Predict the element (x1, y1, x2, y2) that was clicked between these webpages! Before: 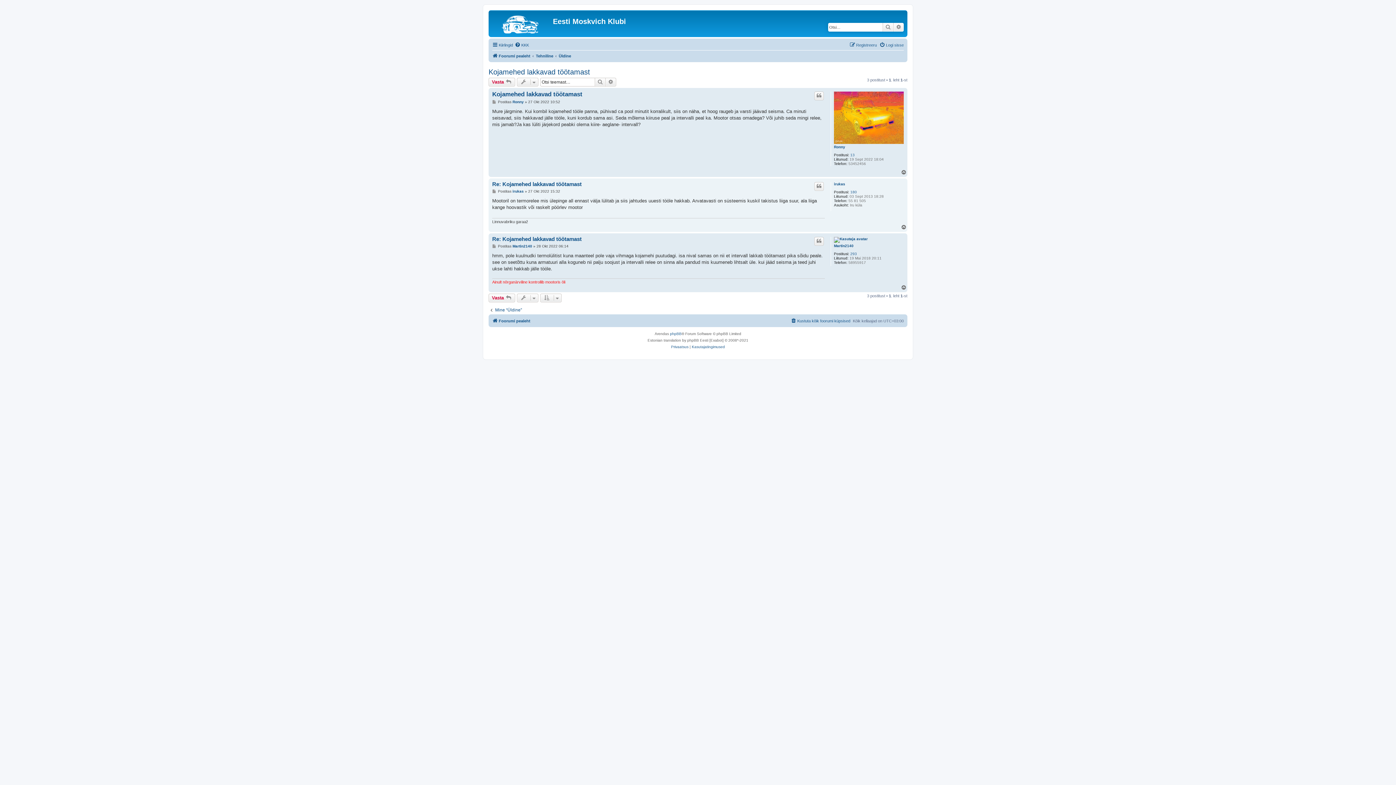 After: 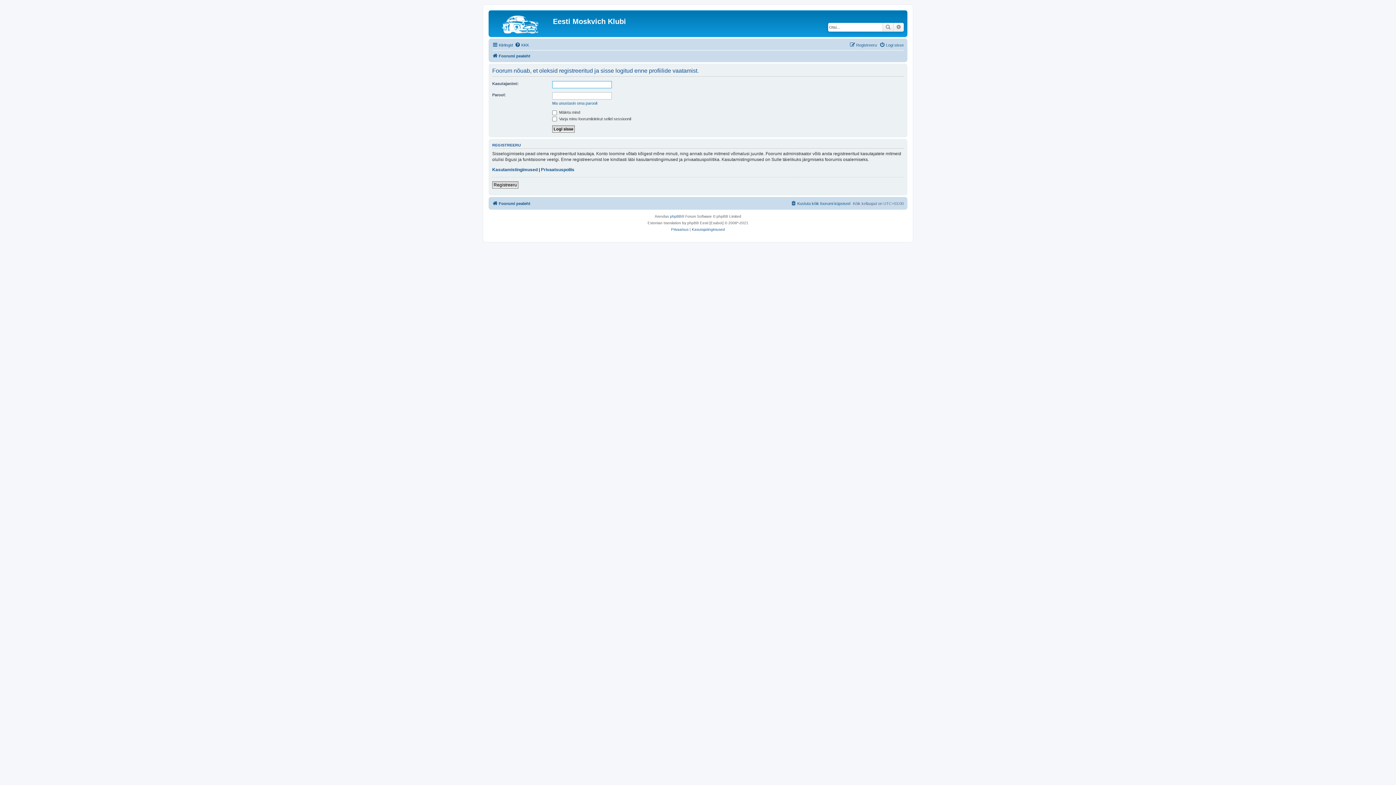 Action: bbox: (834, 237, 904, 242)